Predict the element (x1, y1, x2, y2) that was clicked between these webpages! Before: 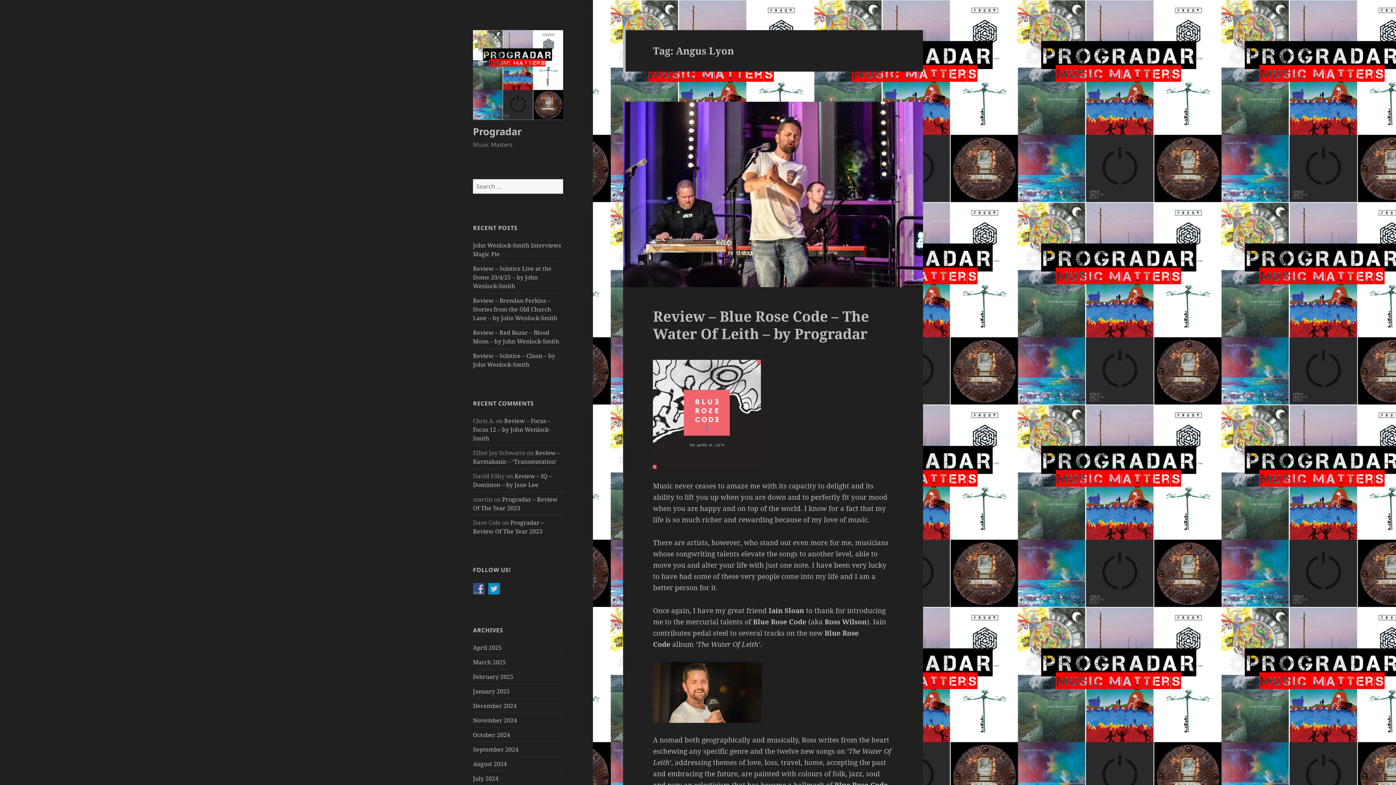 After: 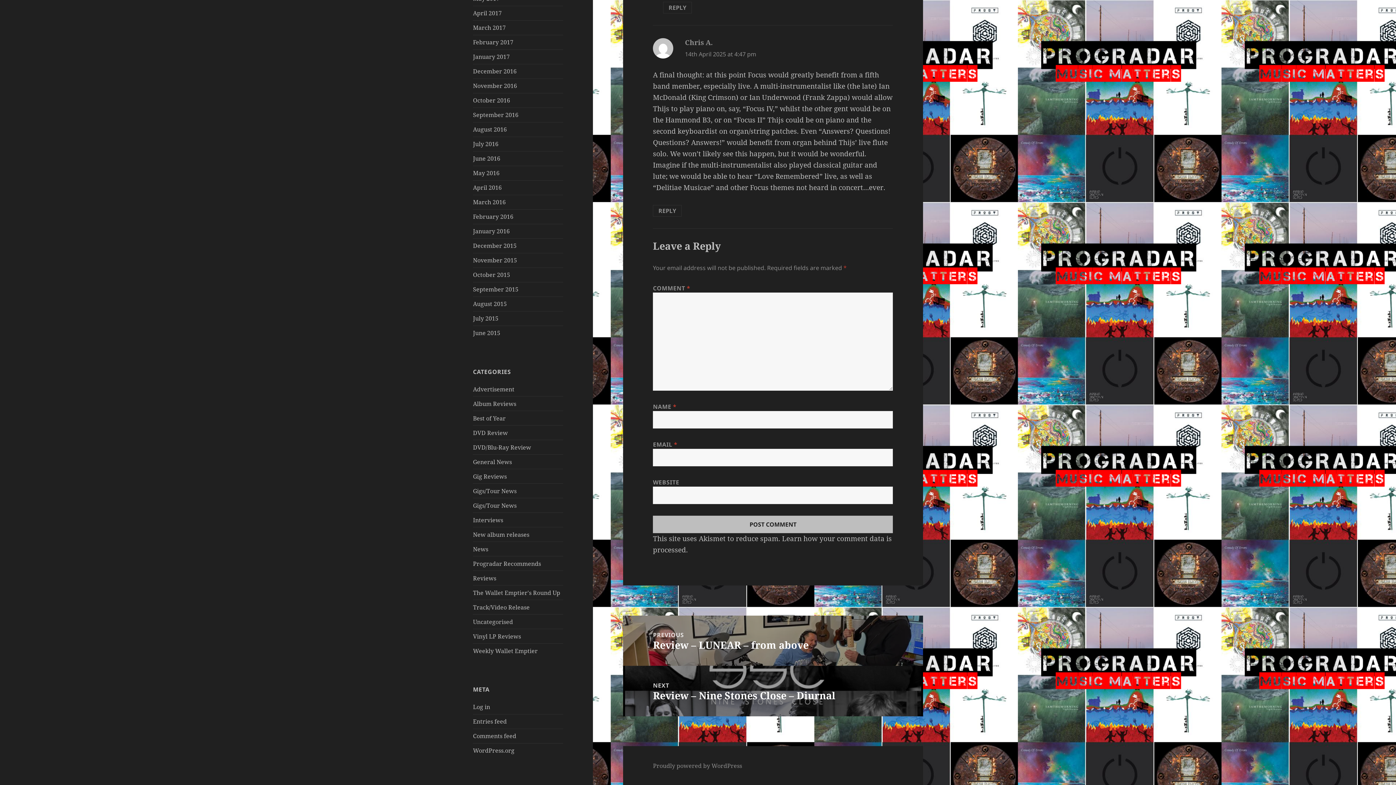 Action: label: Review – Focus – Focus 12 – by John Wenlock-Smith bbox: (473, 416, 550, 442)